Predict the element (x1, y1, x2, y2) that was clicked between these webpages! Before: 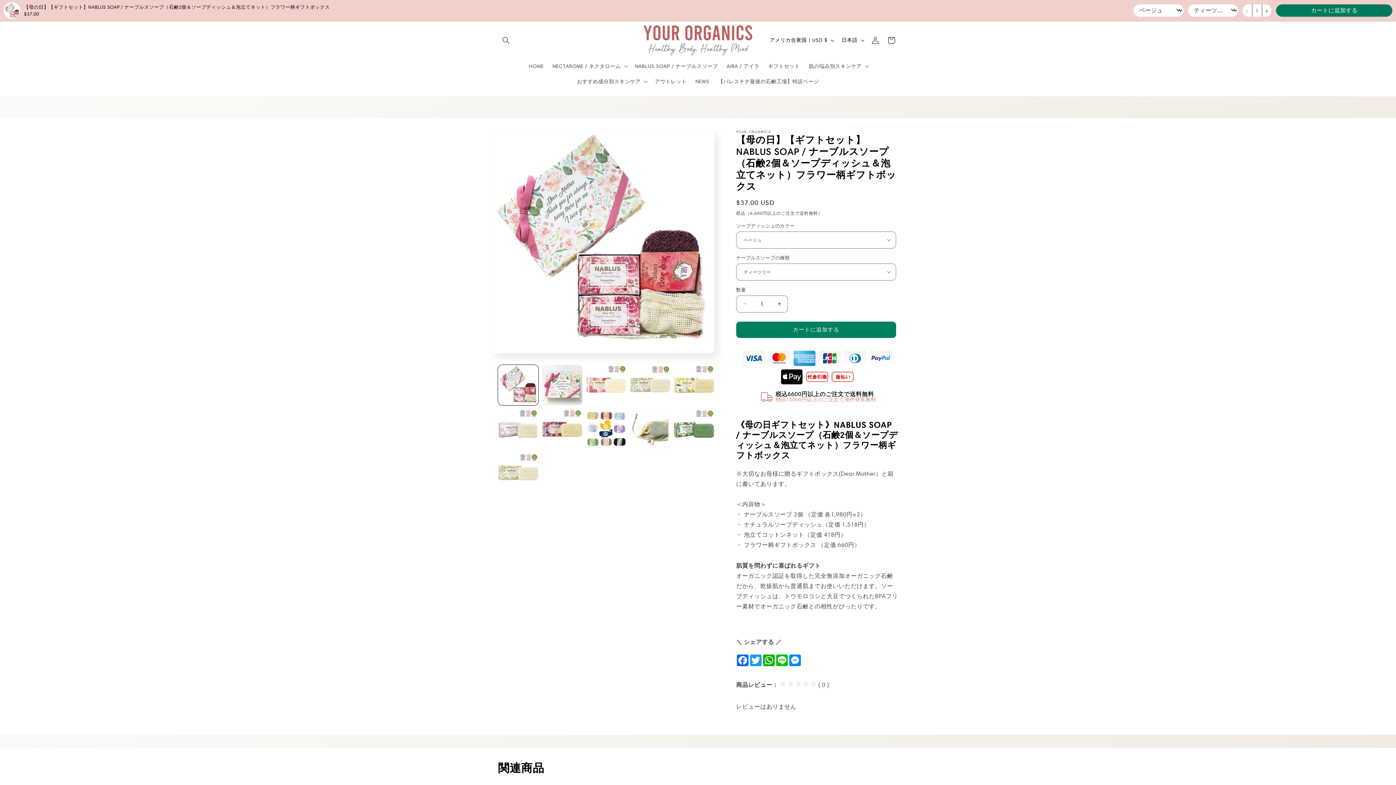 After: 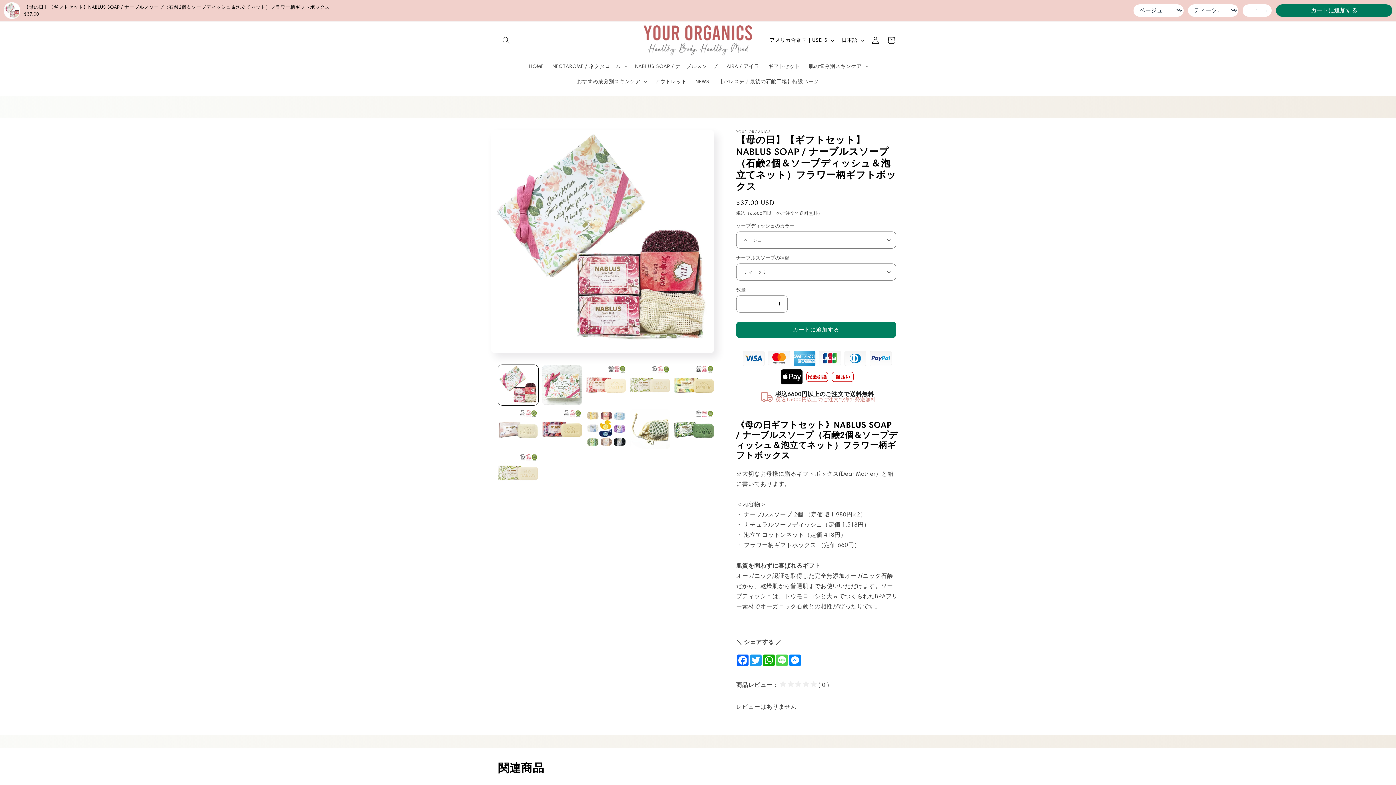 Action: label: Line bbox: (775, 654, 788, 666)